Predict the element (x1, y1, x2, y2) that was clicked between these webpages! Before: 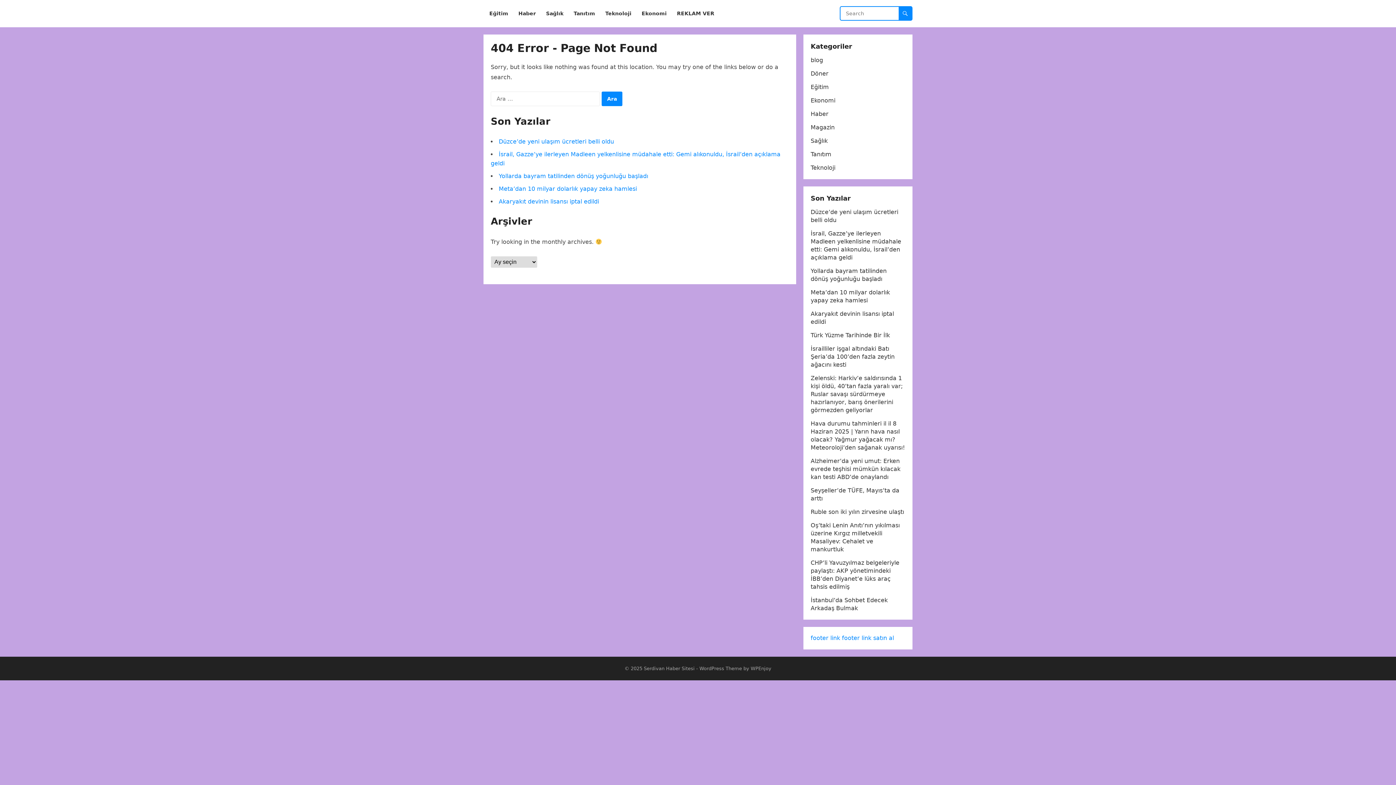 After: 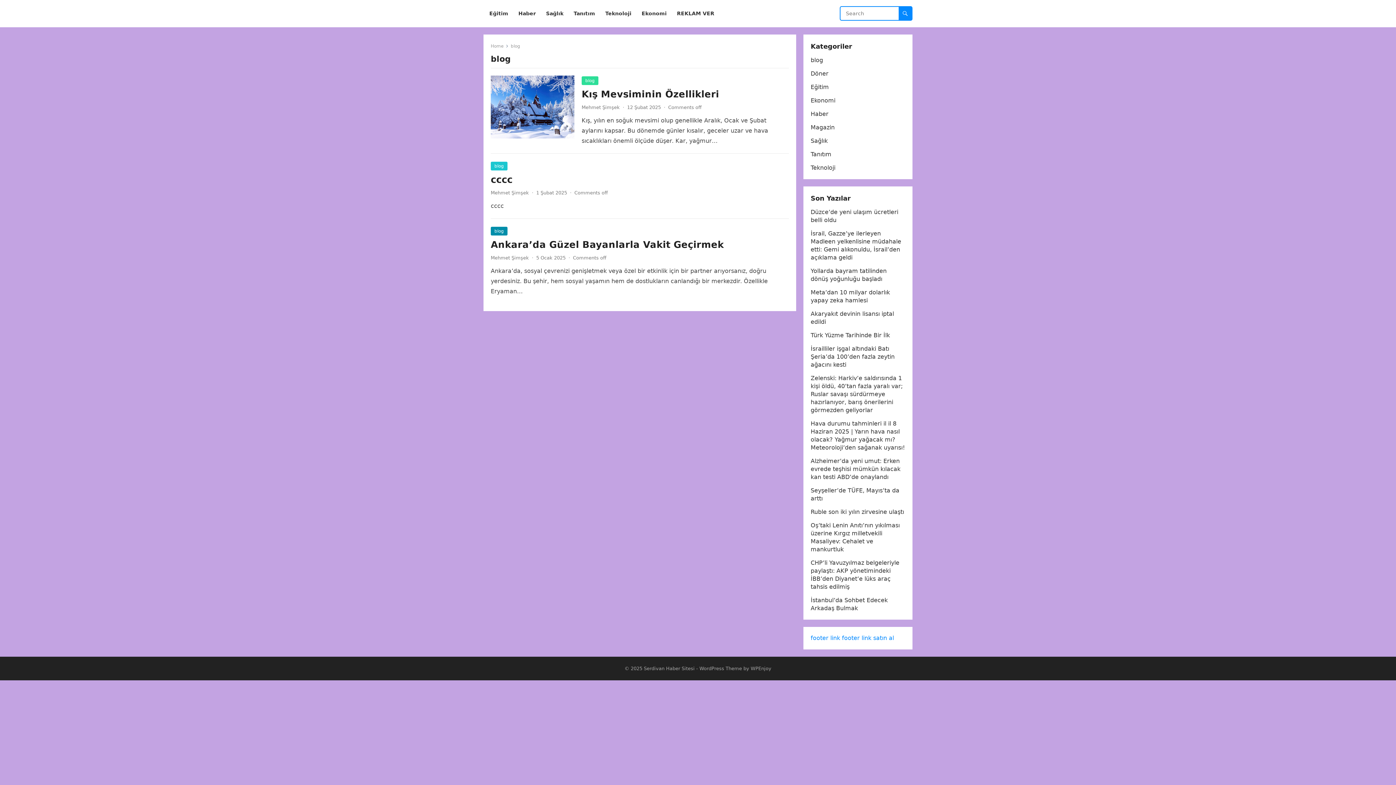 Action: bbox: (810, 56, 823, 63) label: blog